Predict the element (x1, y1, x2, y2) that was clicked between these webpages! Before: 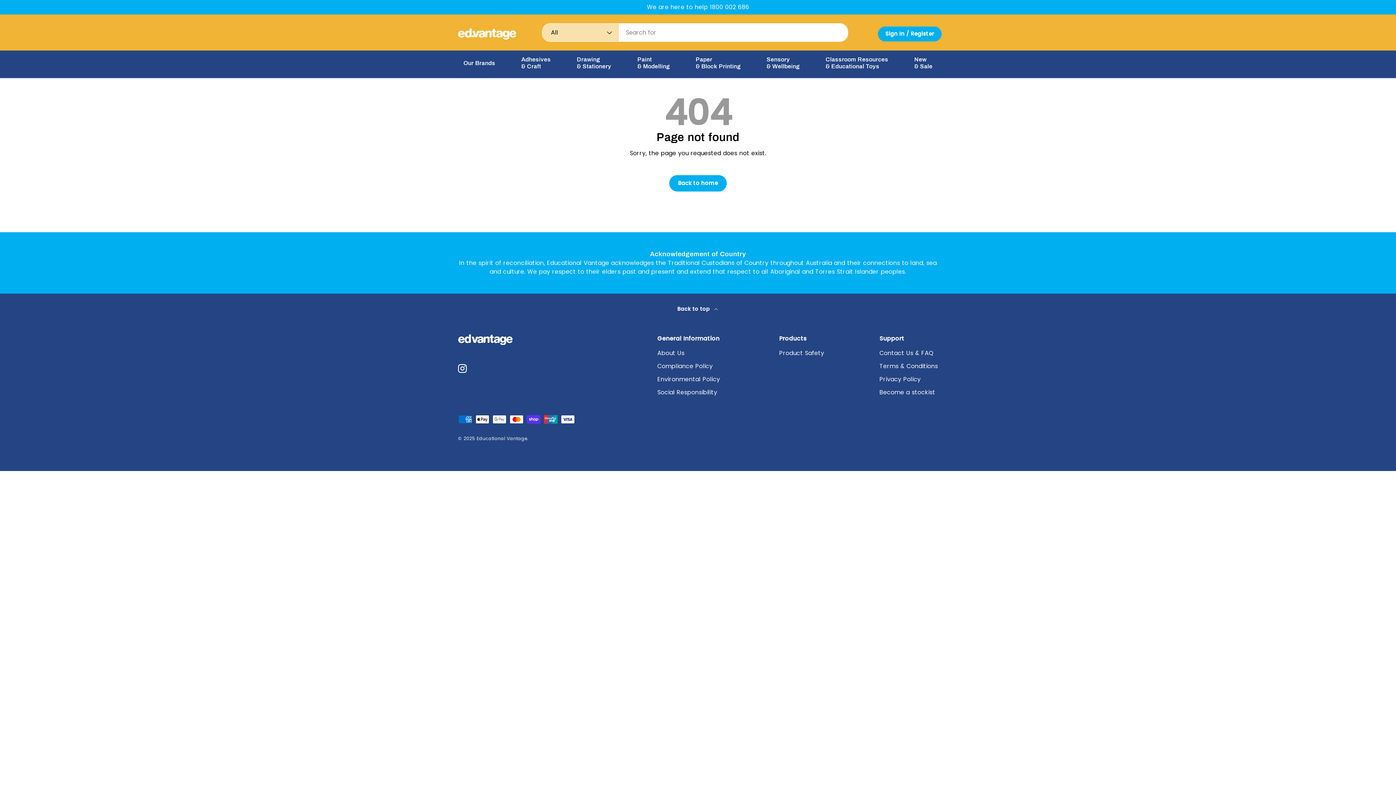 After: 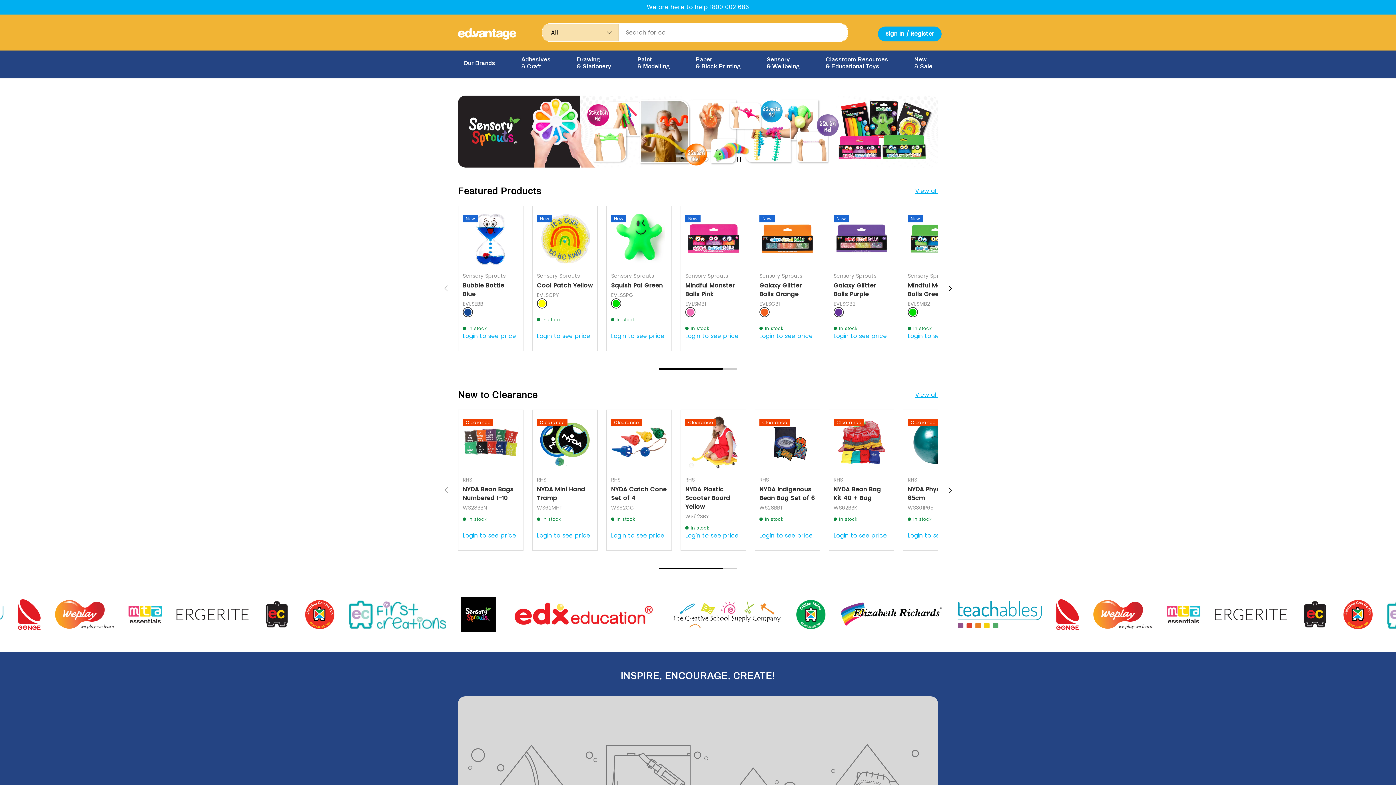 Action: label: Educational Vantage bbox: (476, 435, 527, 441)